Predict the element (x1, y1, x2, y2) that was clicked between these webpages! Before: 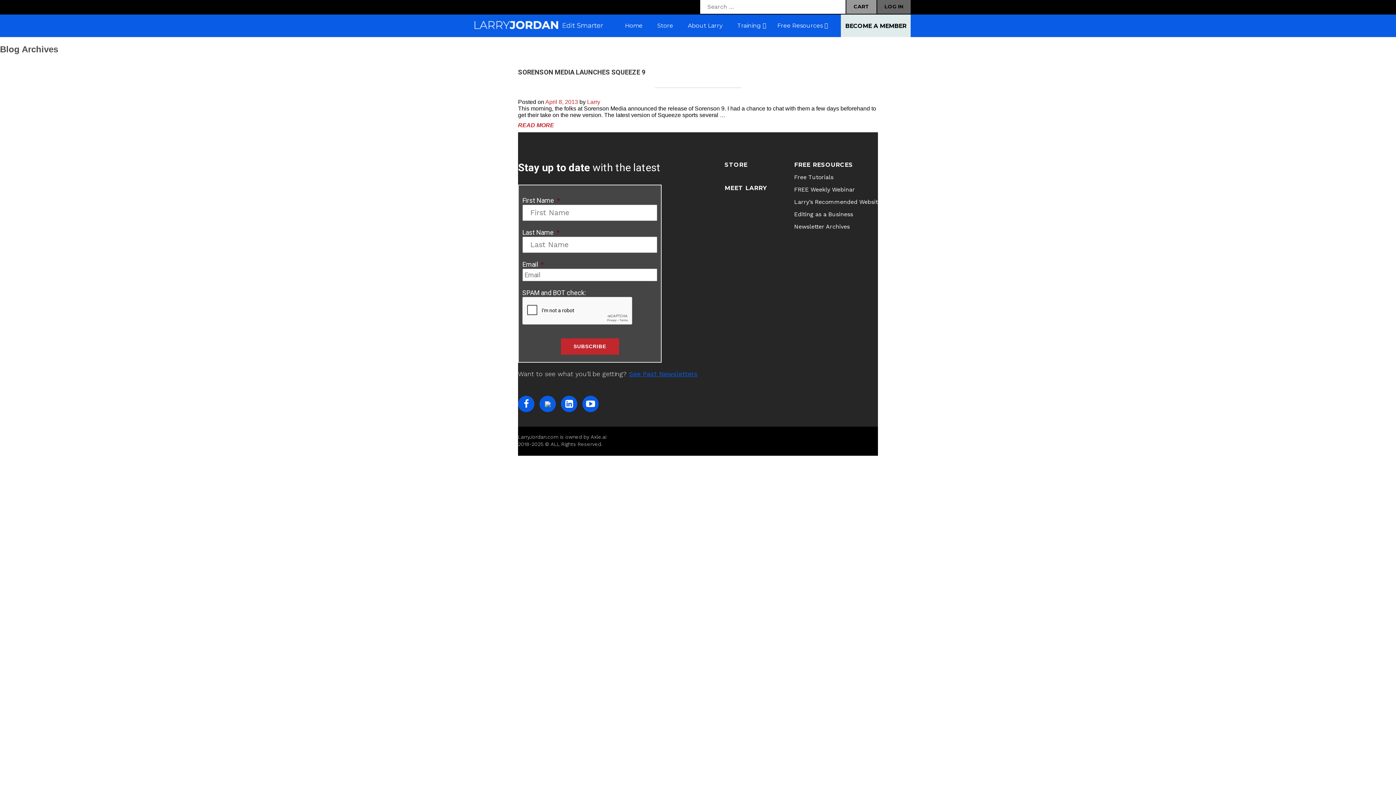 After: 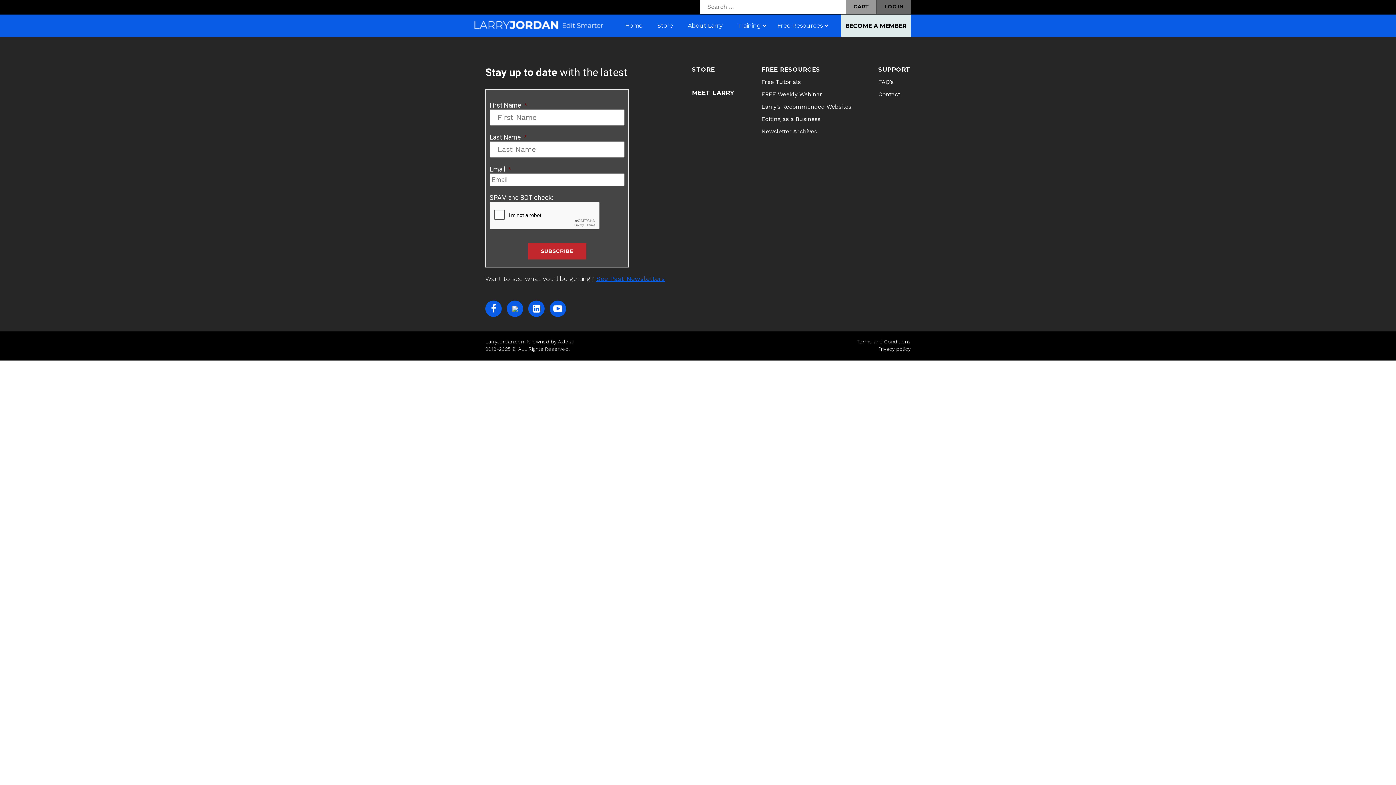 Action: label: FAQ’s bbox: (911, 173, 943, 180)